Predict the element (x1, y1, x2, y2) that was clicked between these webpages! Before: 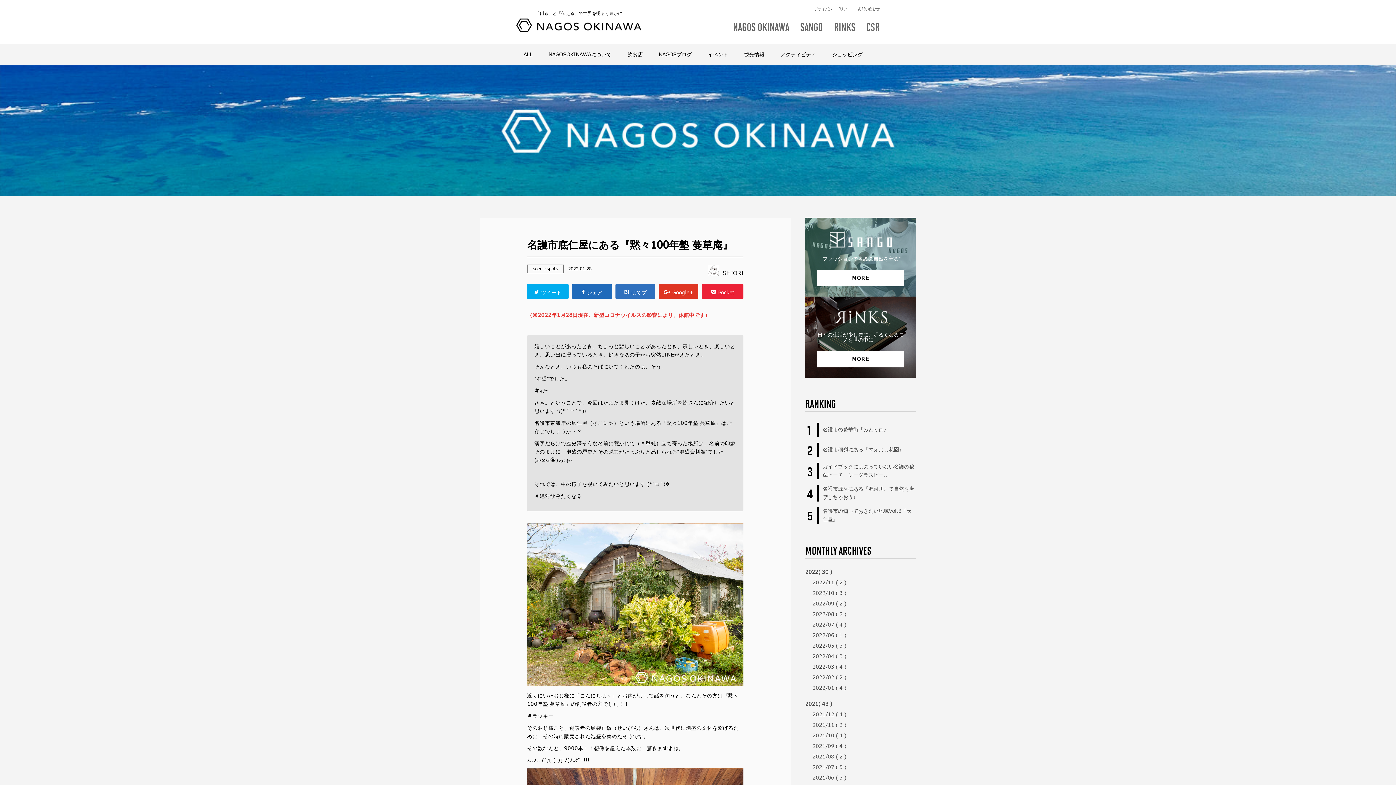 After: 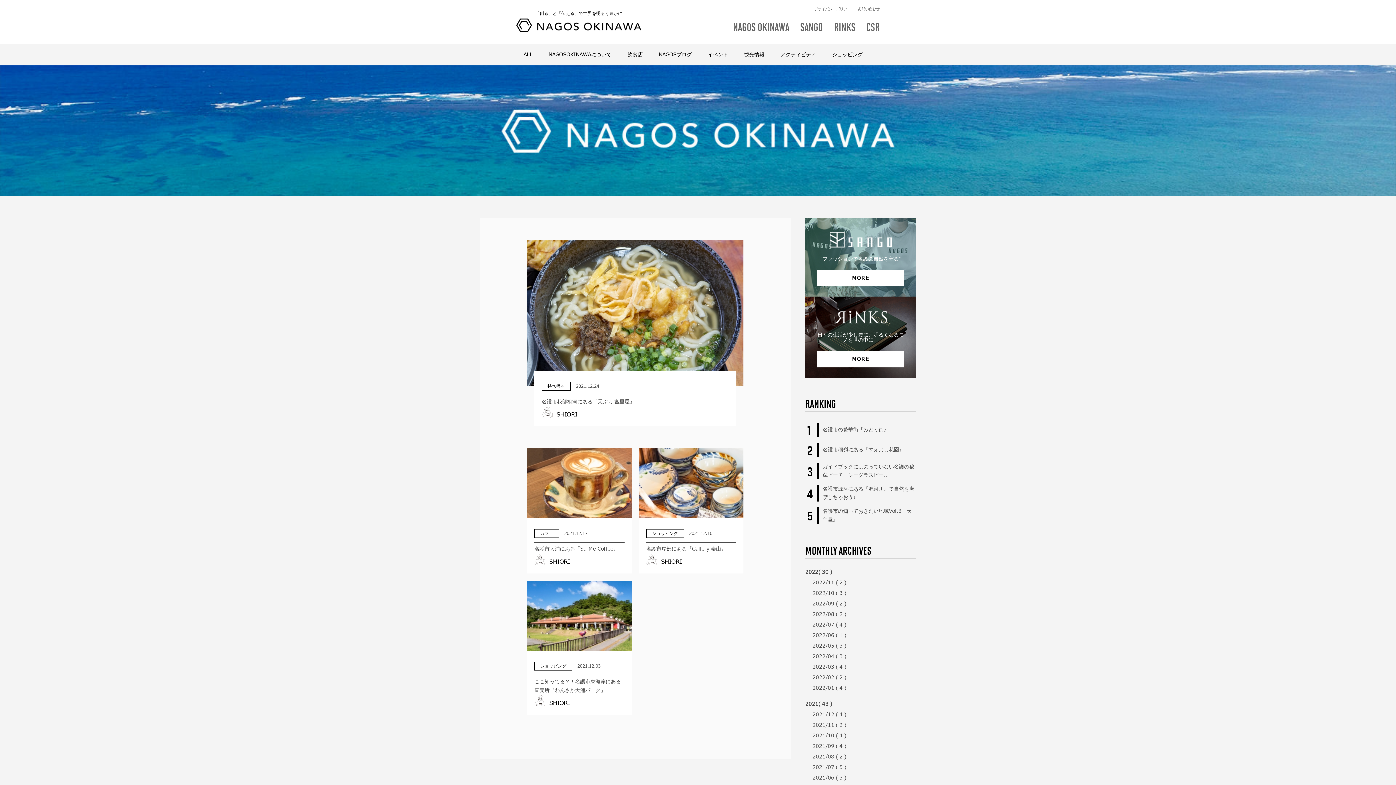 Action: label: 2021/12 ( 4 ) bbox: (812, 712, 846, 717)